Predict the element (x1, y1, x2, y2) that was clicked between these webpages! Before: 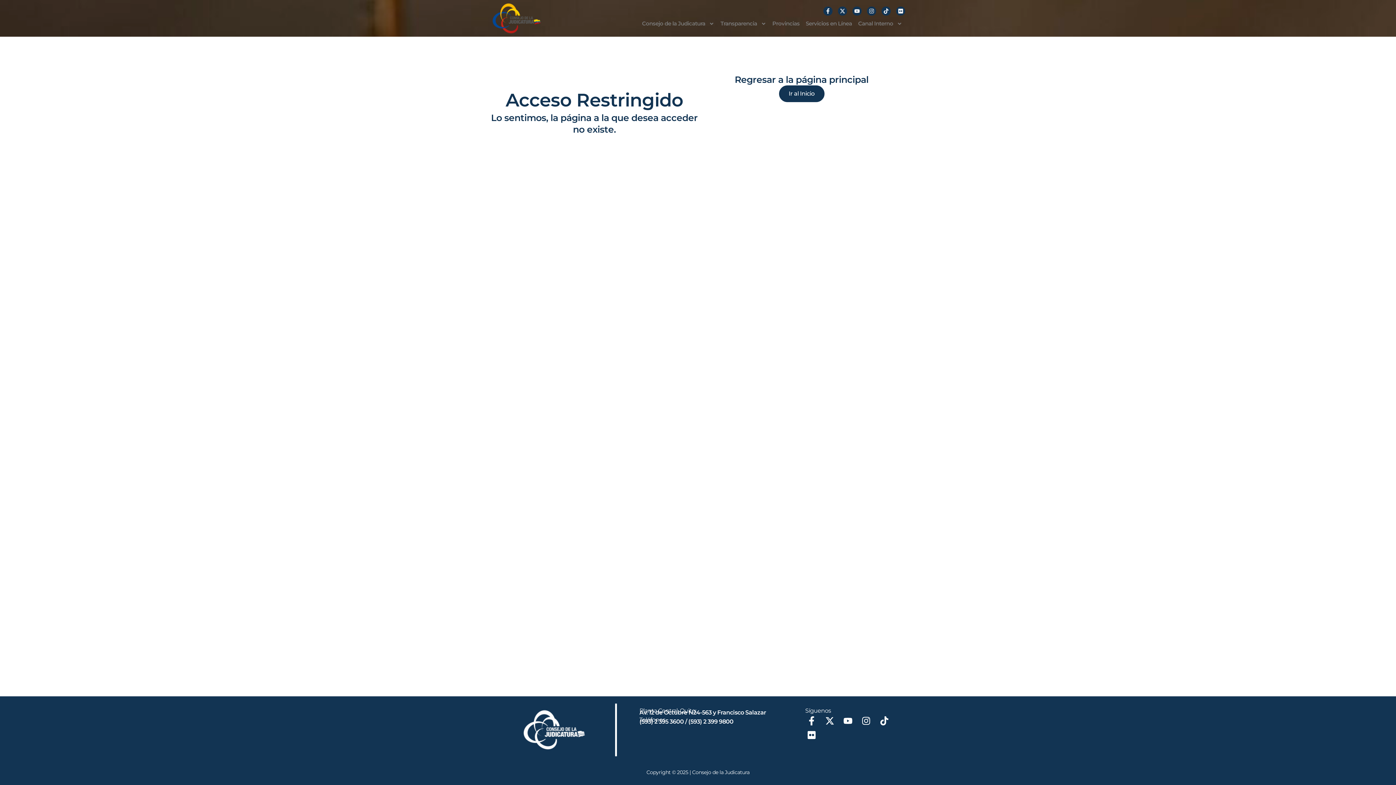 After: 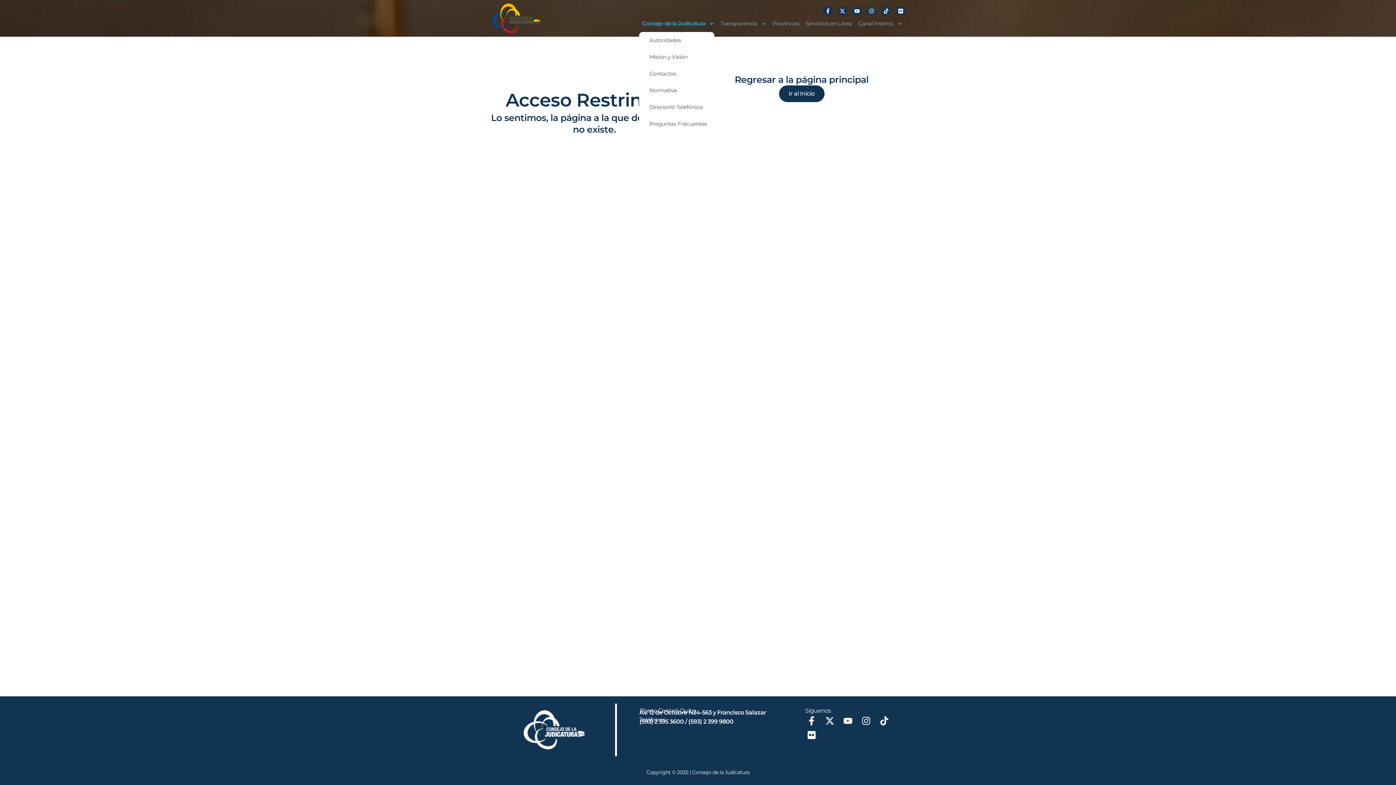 Action: label: Consejo de la Judicatura bbox: (639, 15, 717, 32)